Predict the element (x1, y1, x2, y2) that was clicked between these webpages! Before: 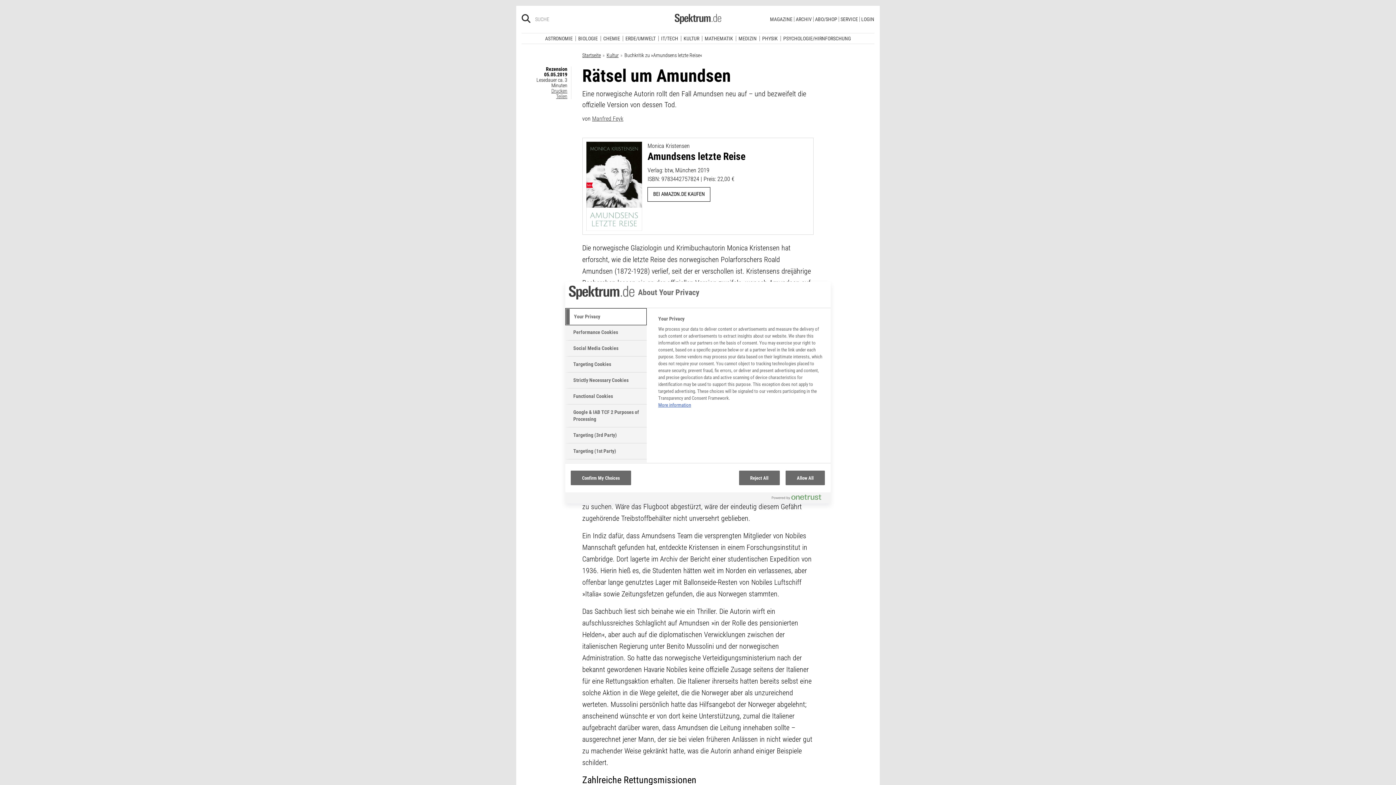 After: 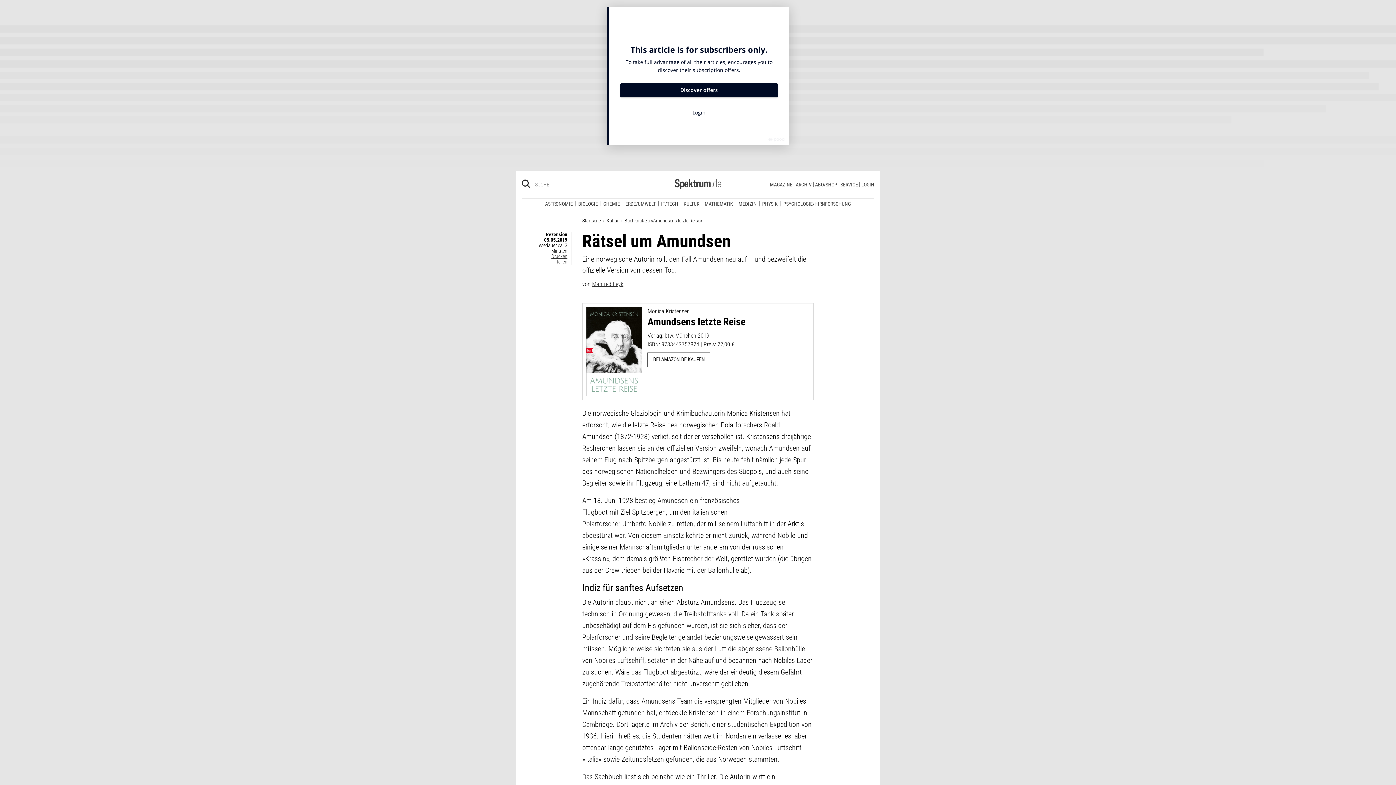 Action: bbox: (739, 470, 779, 485) label: Reject All